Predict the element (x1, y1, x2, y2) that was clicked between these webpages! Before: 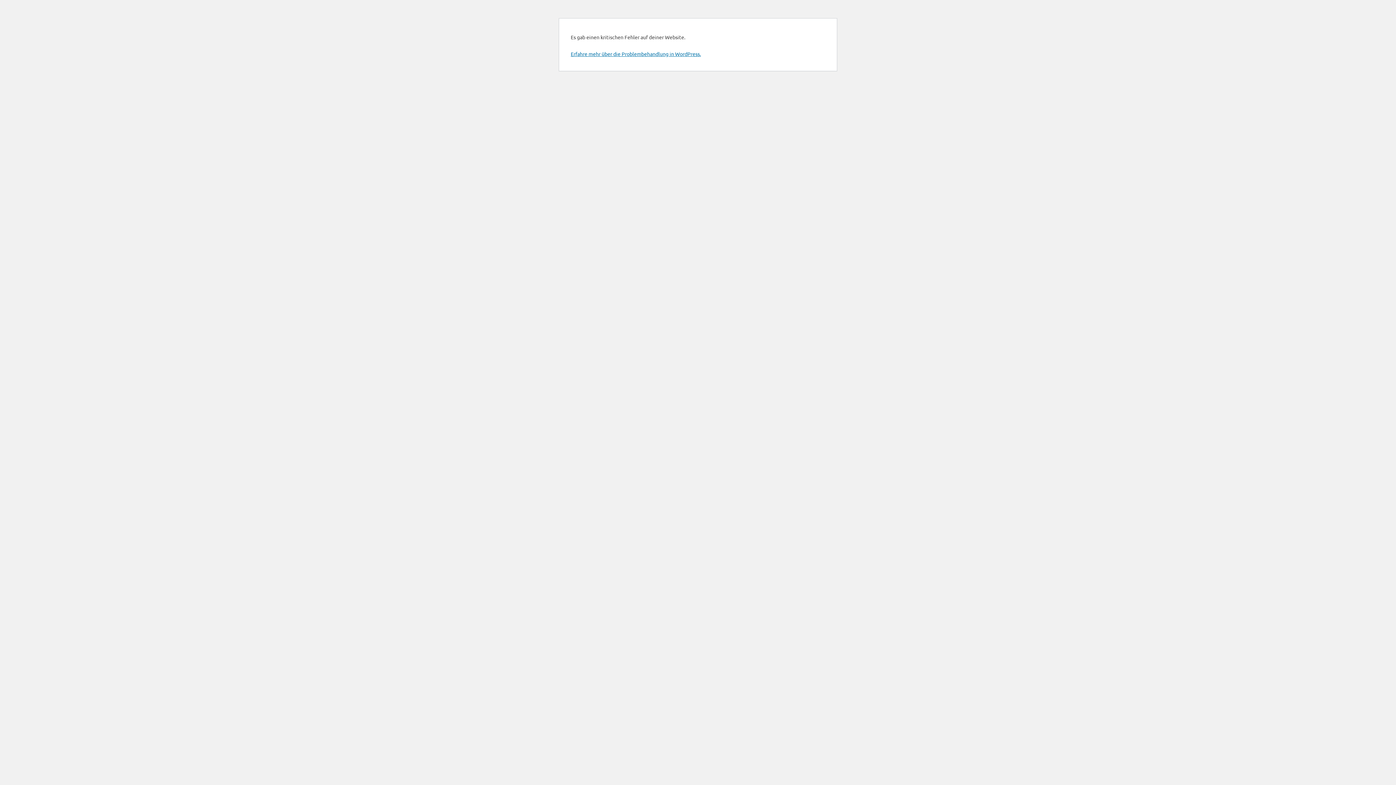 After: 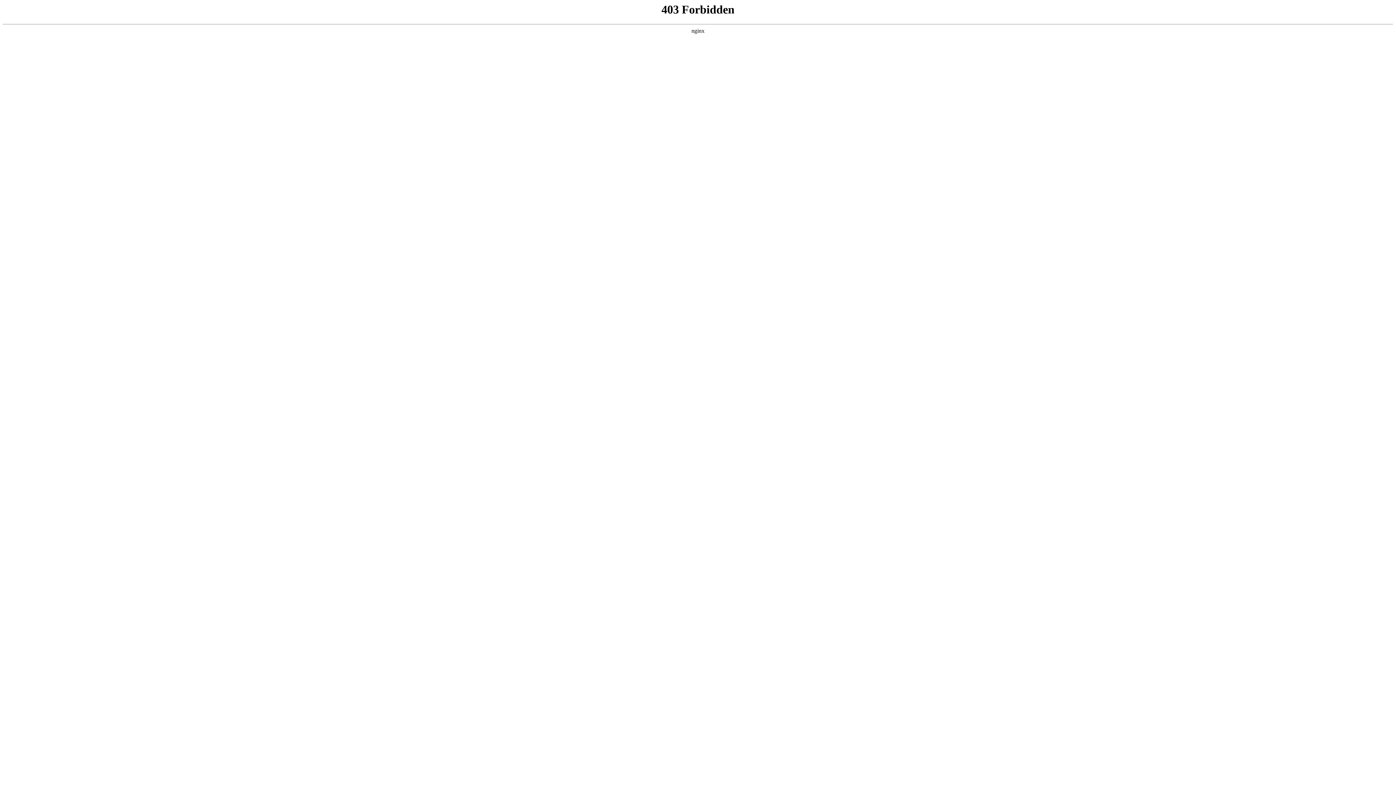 Action: bbox: (570, 50, 701, 57) label: Erfahre mehr über die Problembehandlung in WordPress.